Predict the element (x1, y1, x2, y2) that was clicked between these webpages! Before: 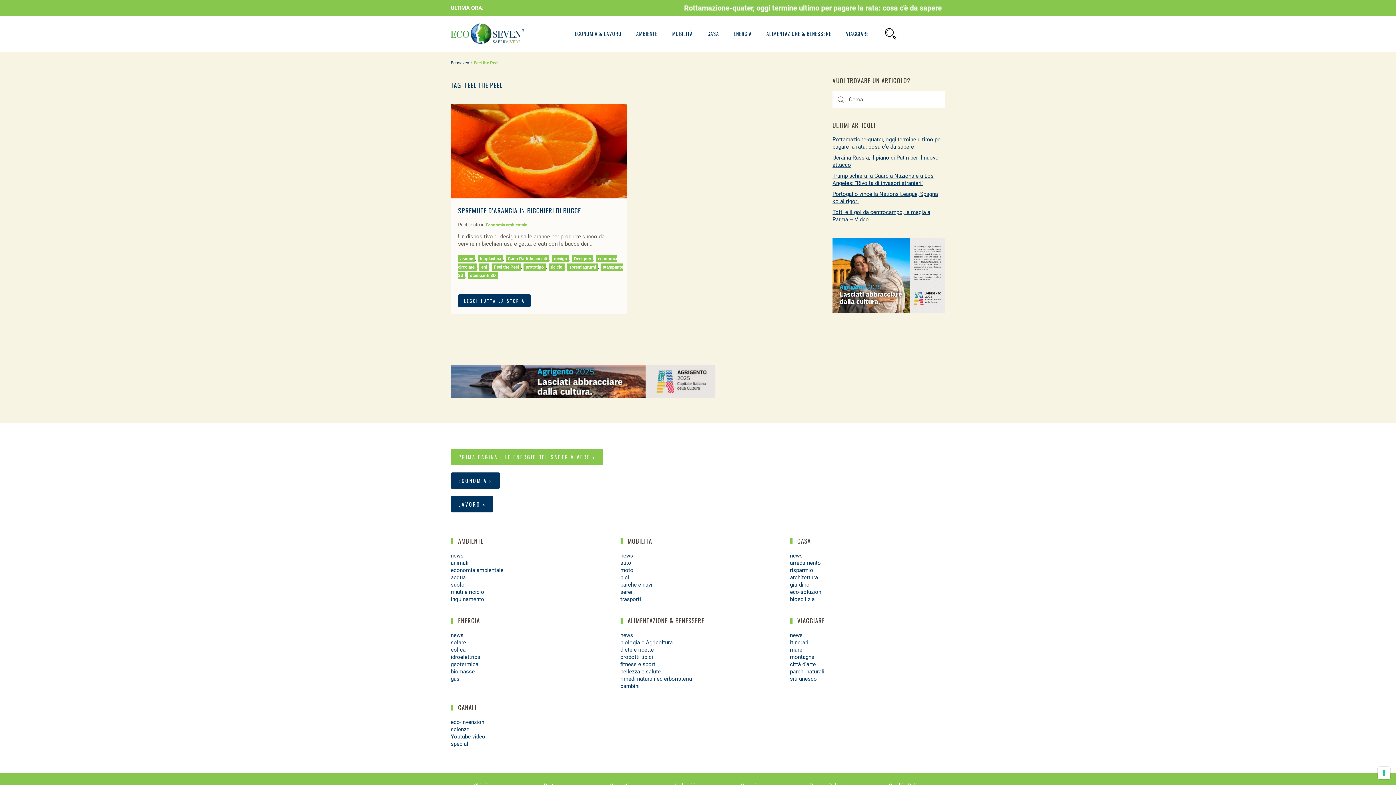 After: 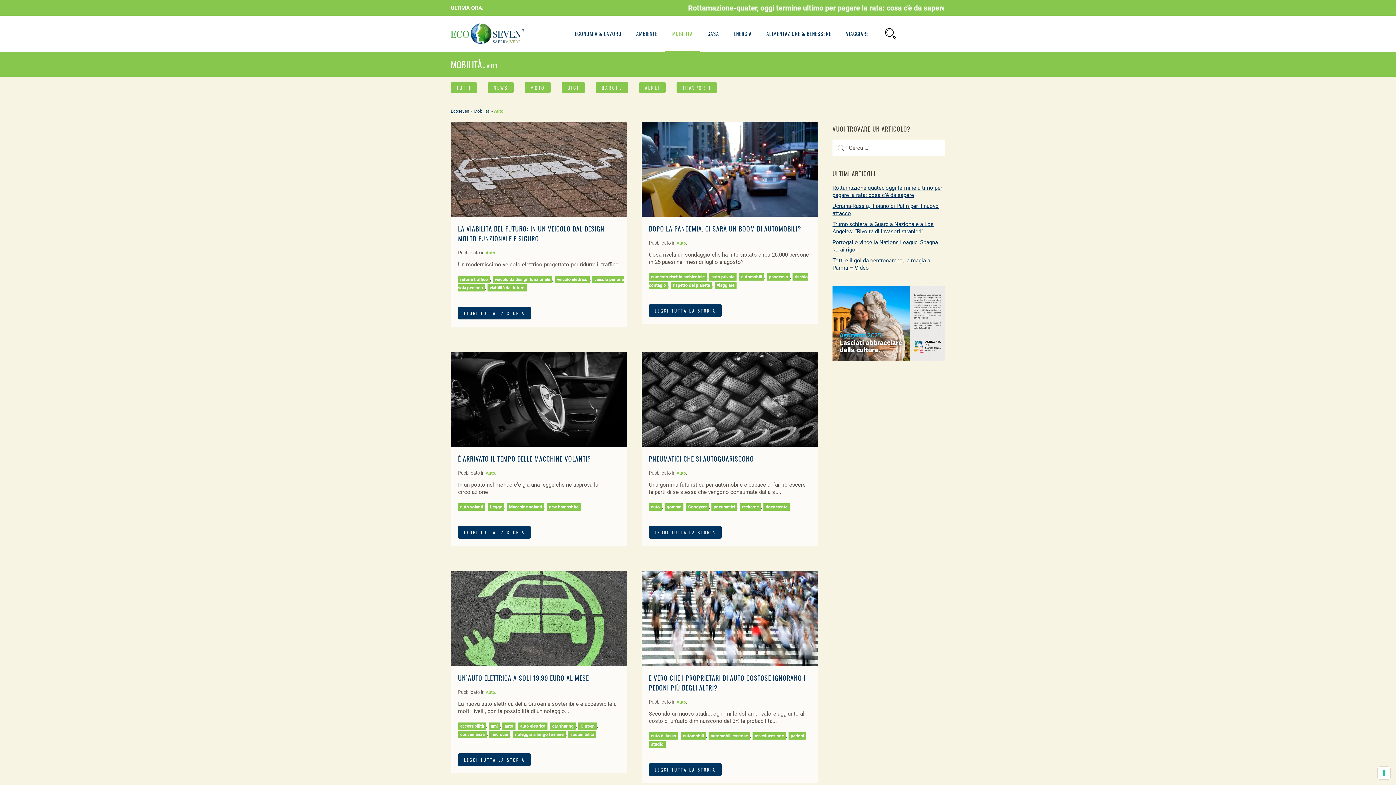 Action: label: auto bbox: (620, 560, 631, 566)